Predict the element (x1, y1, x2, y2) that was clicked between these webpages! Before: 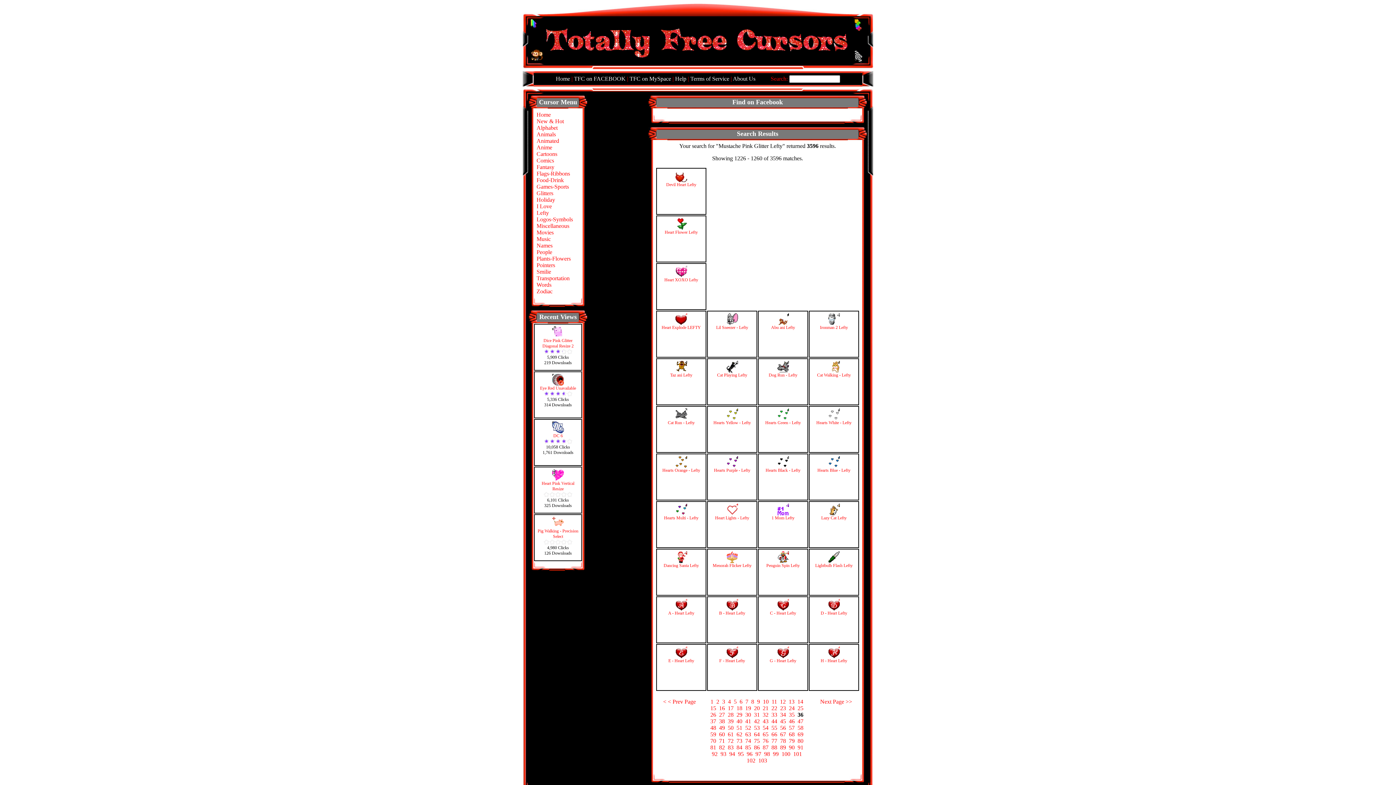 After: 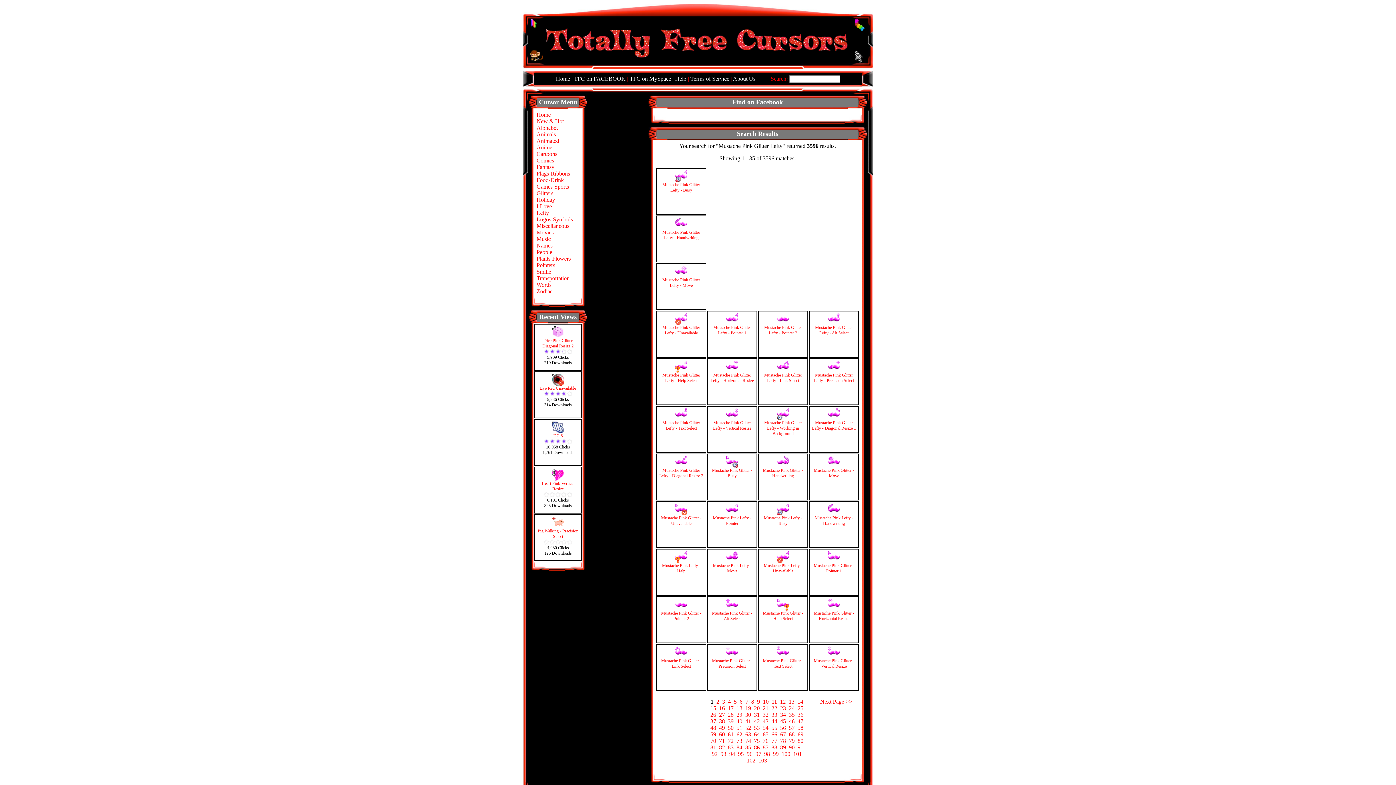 Action: bbox: (710, 698, 713, 705) label: 1